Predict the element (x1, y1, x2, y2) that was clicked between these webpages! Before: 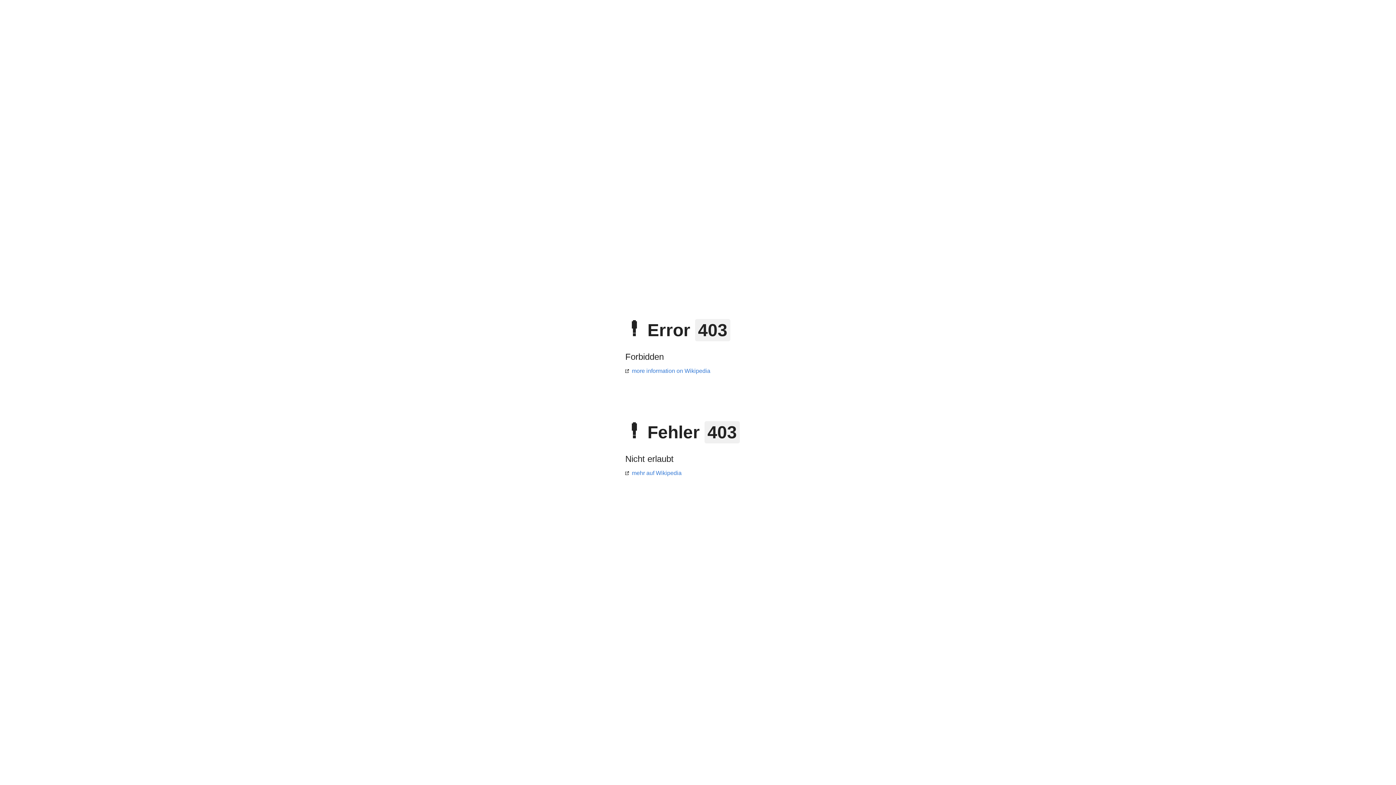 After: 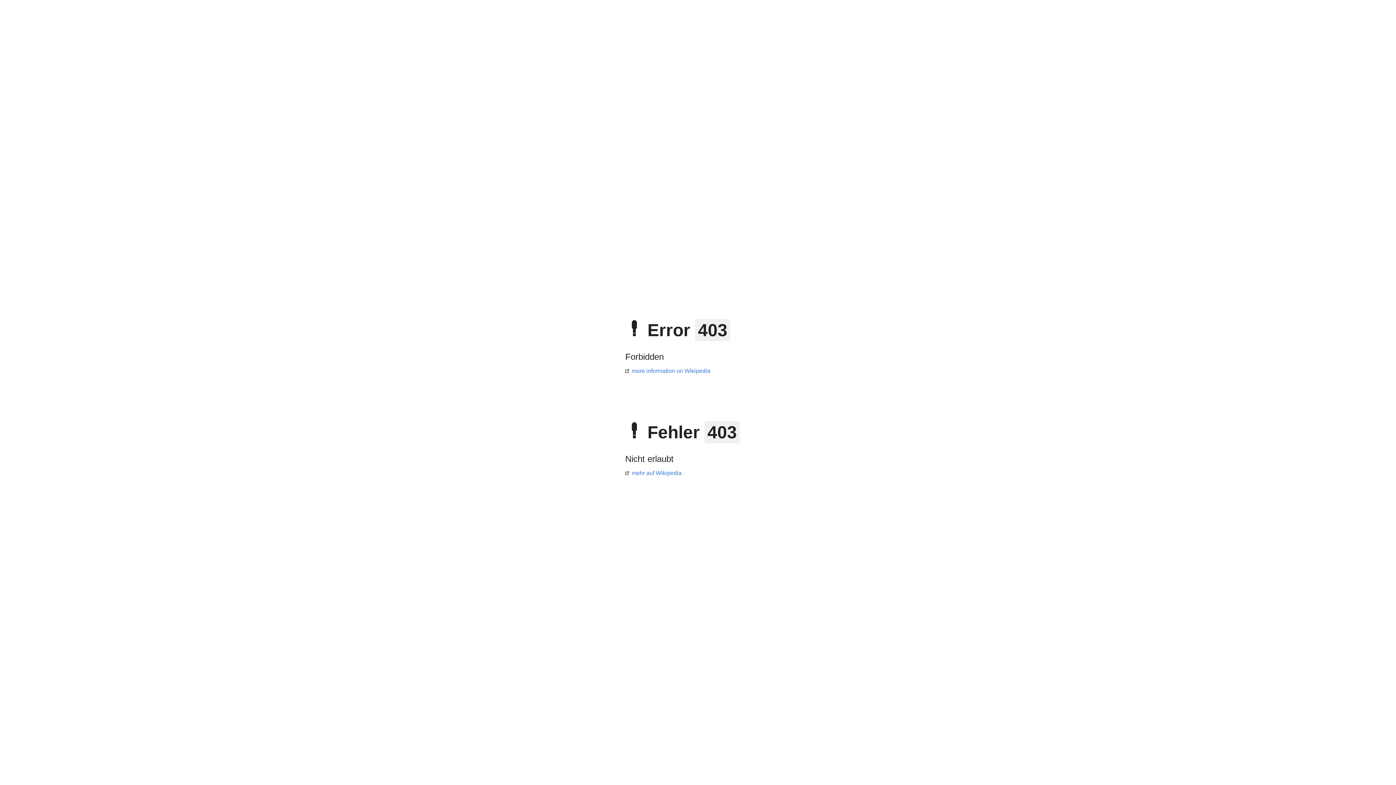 Action: bbox: (625, 470, 681, 476) label: mehr auf Wikipedia